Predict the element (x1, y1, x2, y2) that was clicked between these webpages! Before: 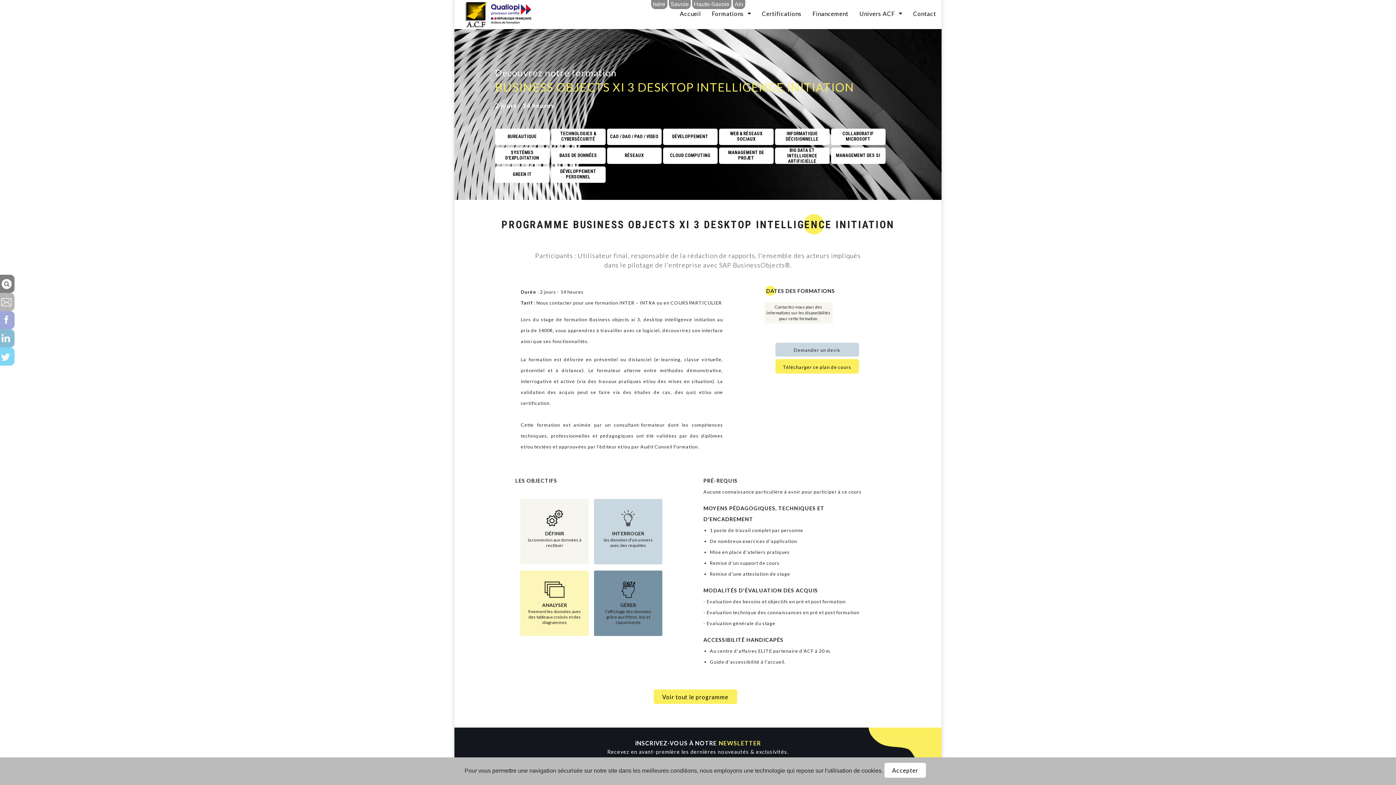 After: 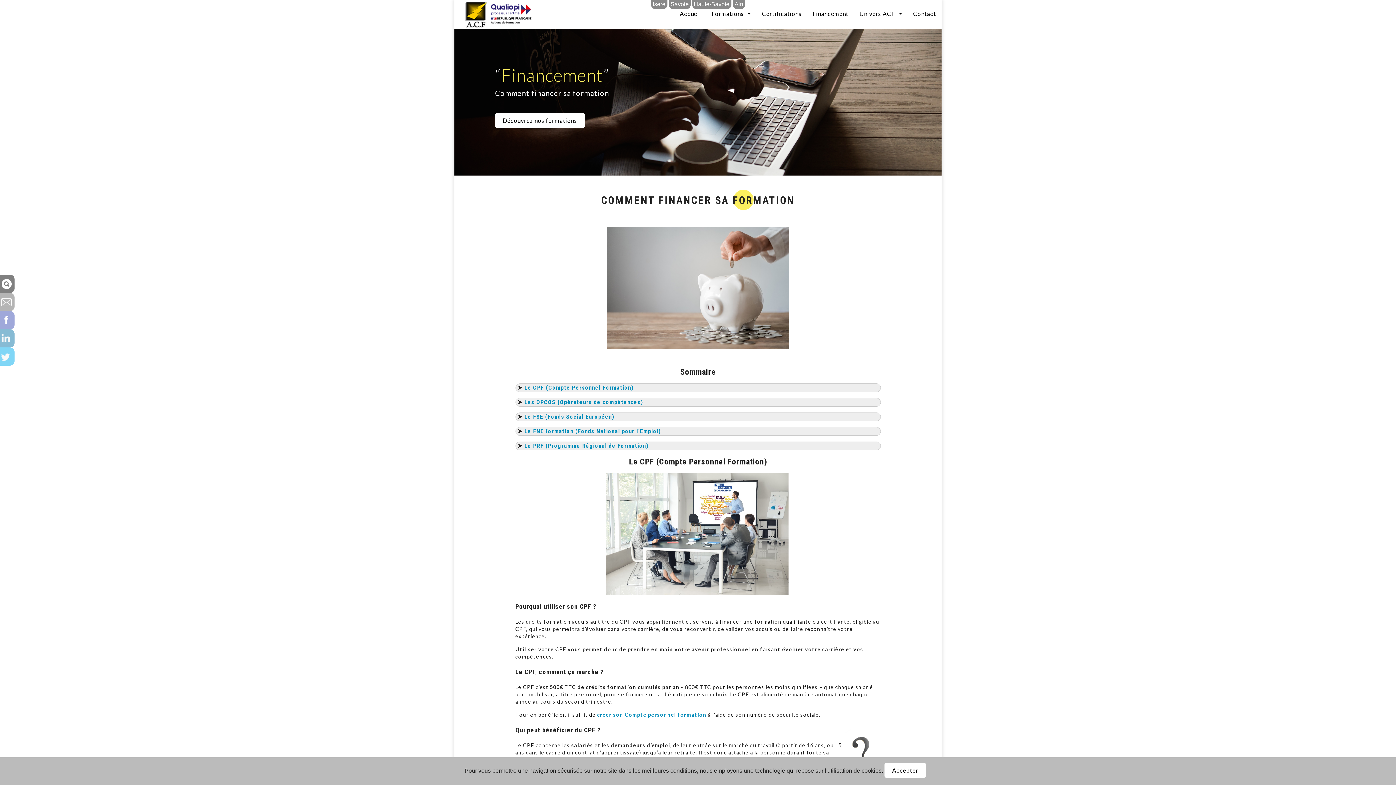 Action: label: Financement bbox: (807, 5, 854, 21)